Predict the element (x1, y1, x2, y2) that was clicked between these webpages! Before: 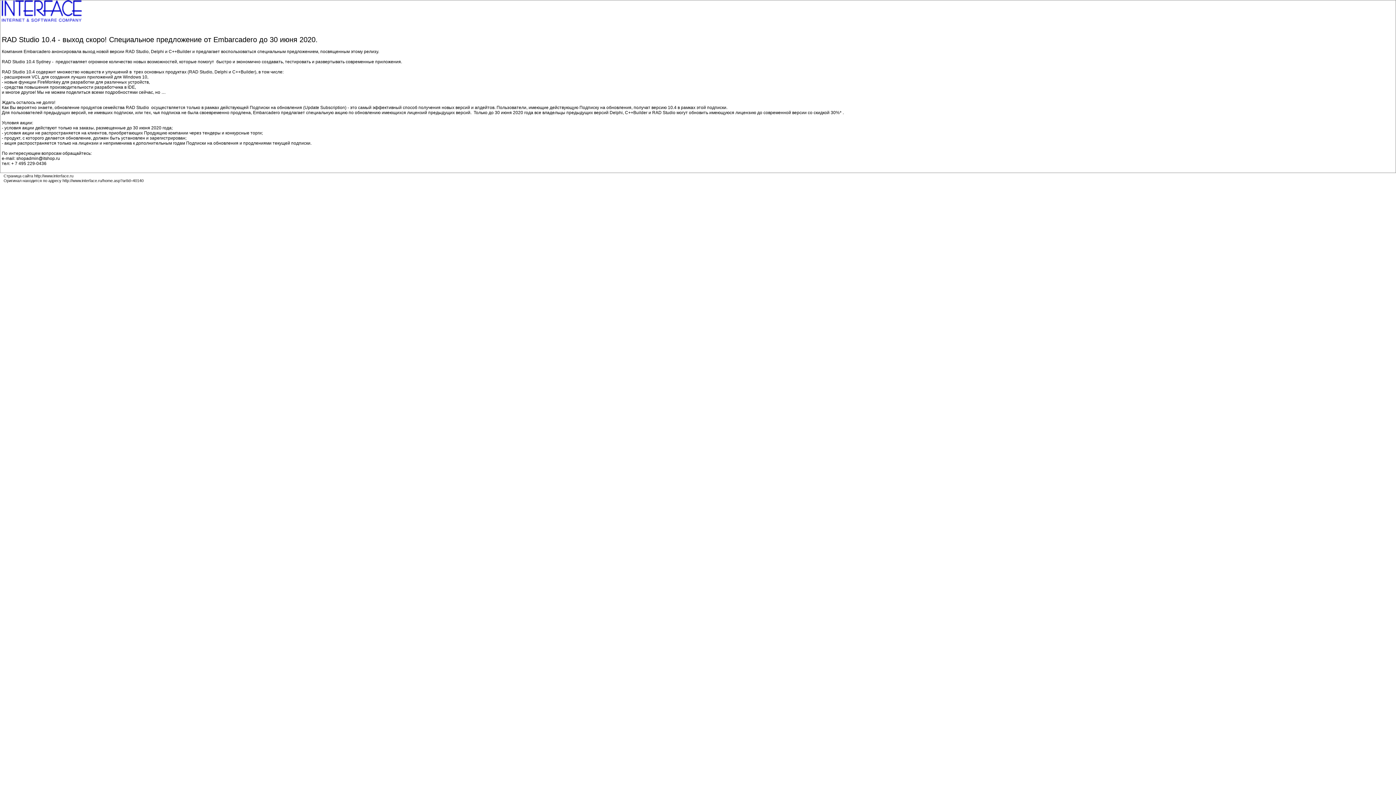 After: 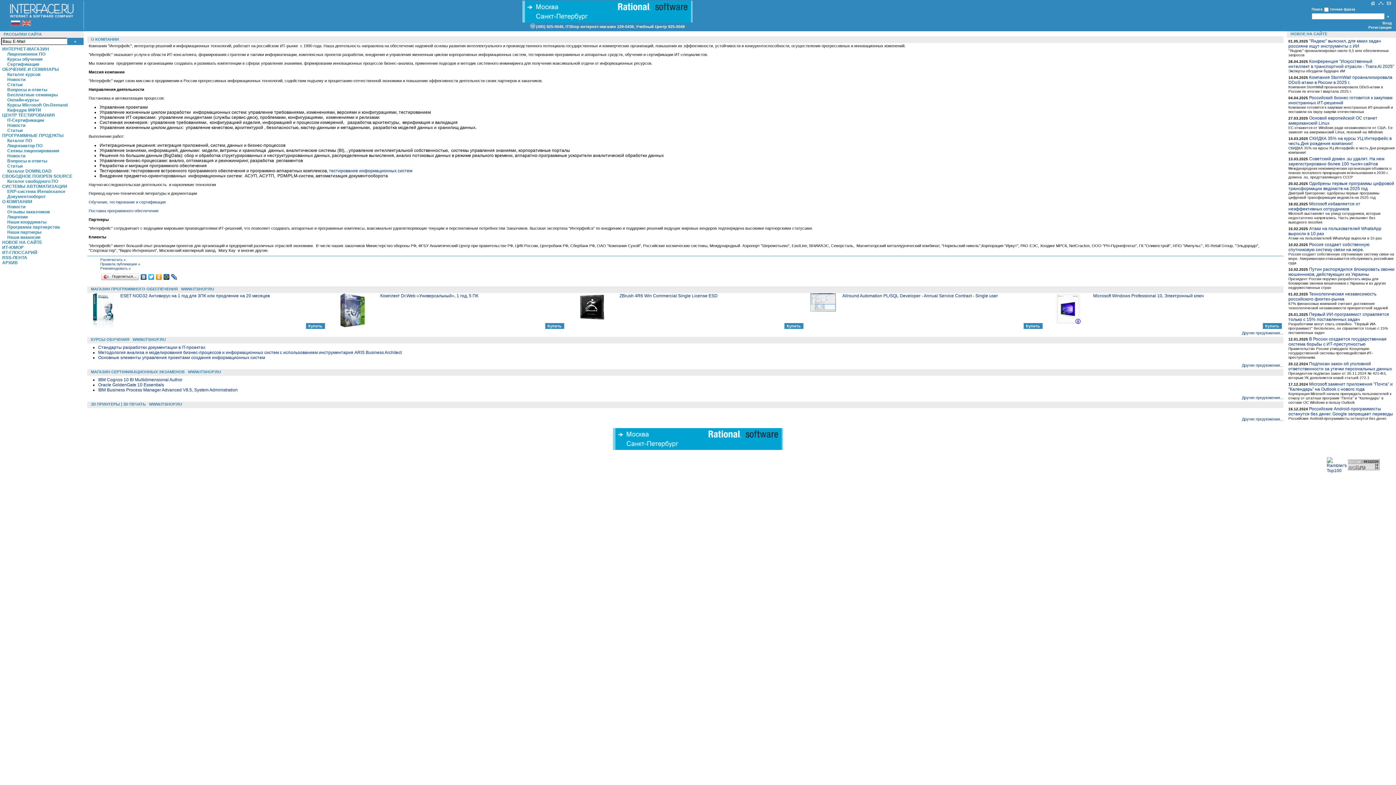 Action: bbox: (1, 17, 81, 22)